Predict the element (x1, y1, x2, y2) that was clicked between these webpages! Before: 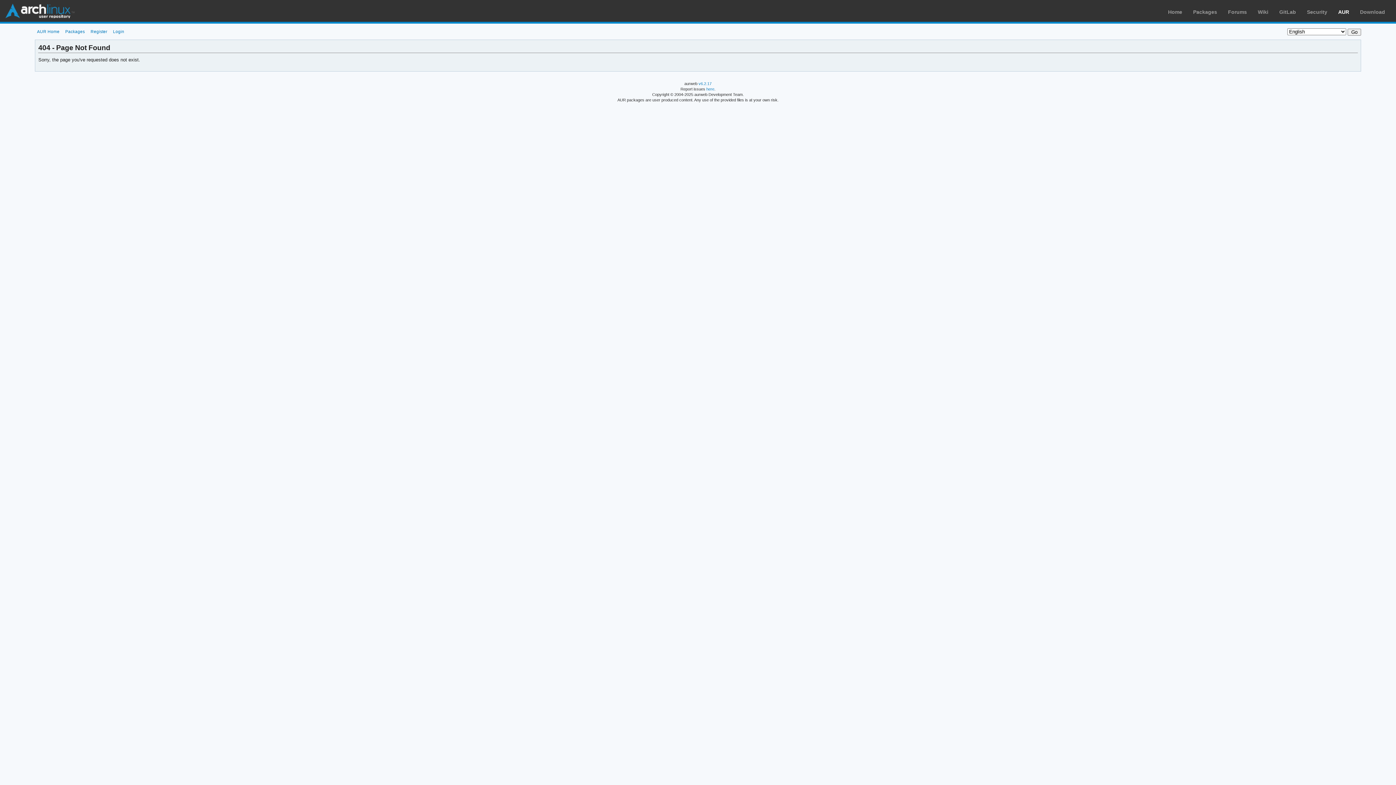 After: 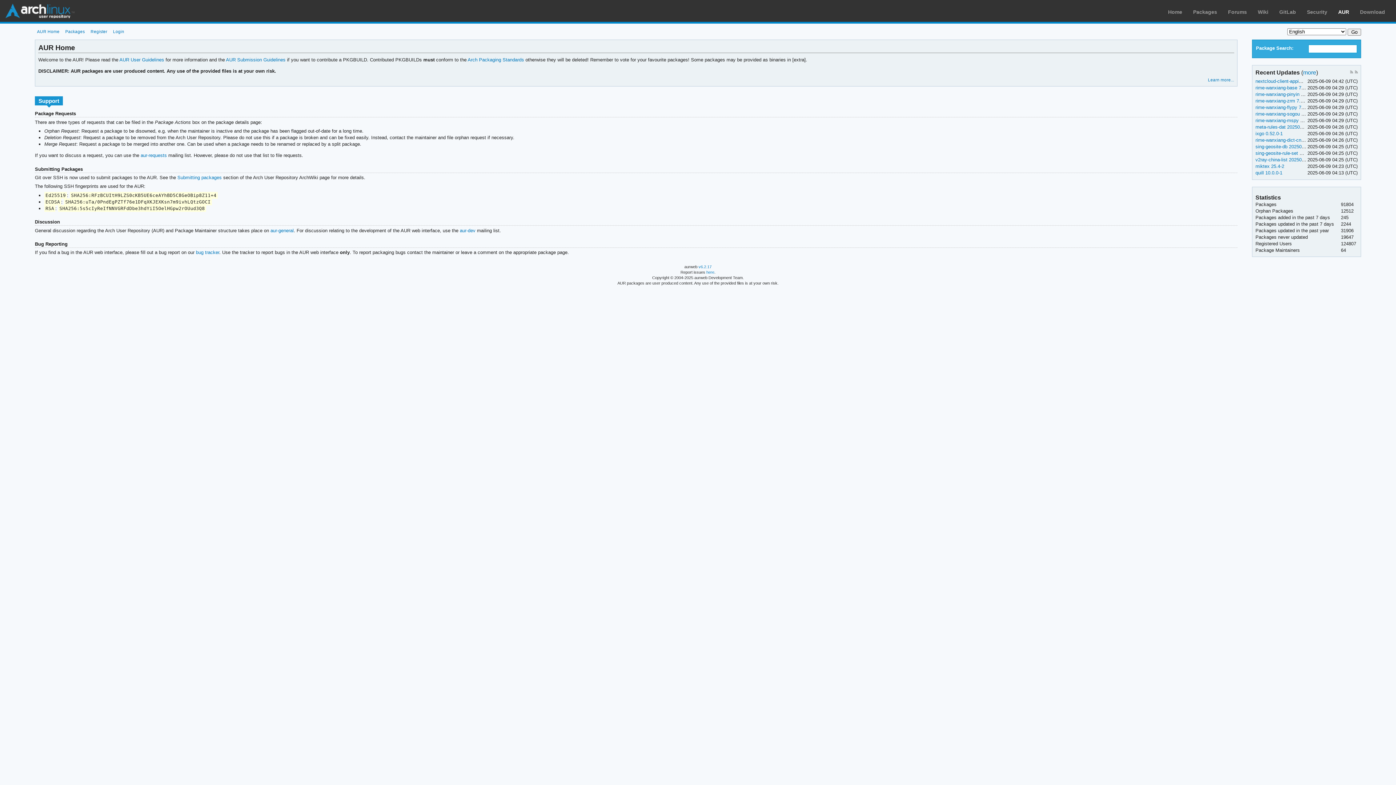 Action: bbox: (34, 29, 61, 33) label: AUR Home